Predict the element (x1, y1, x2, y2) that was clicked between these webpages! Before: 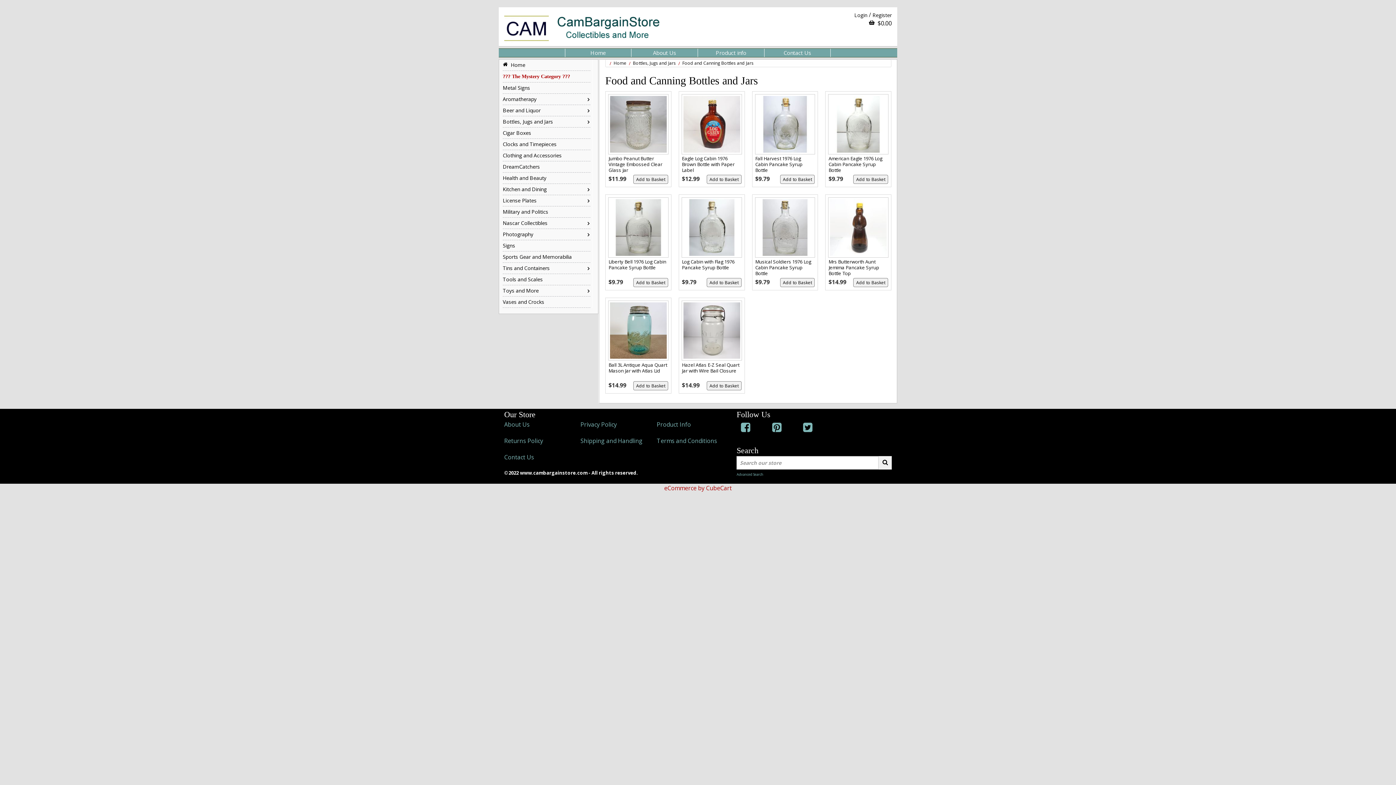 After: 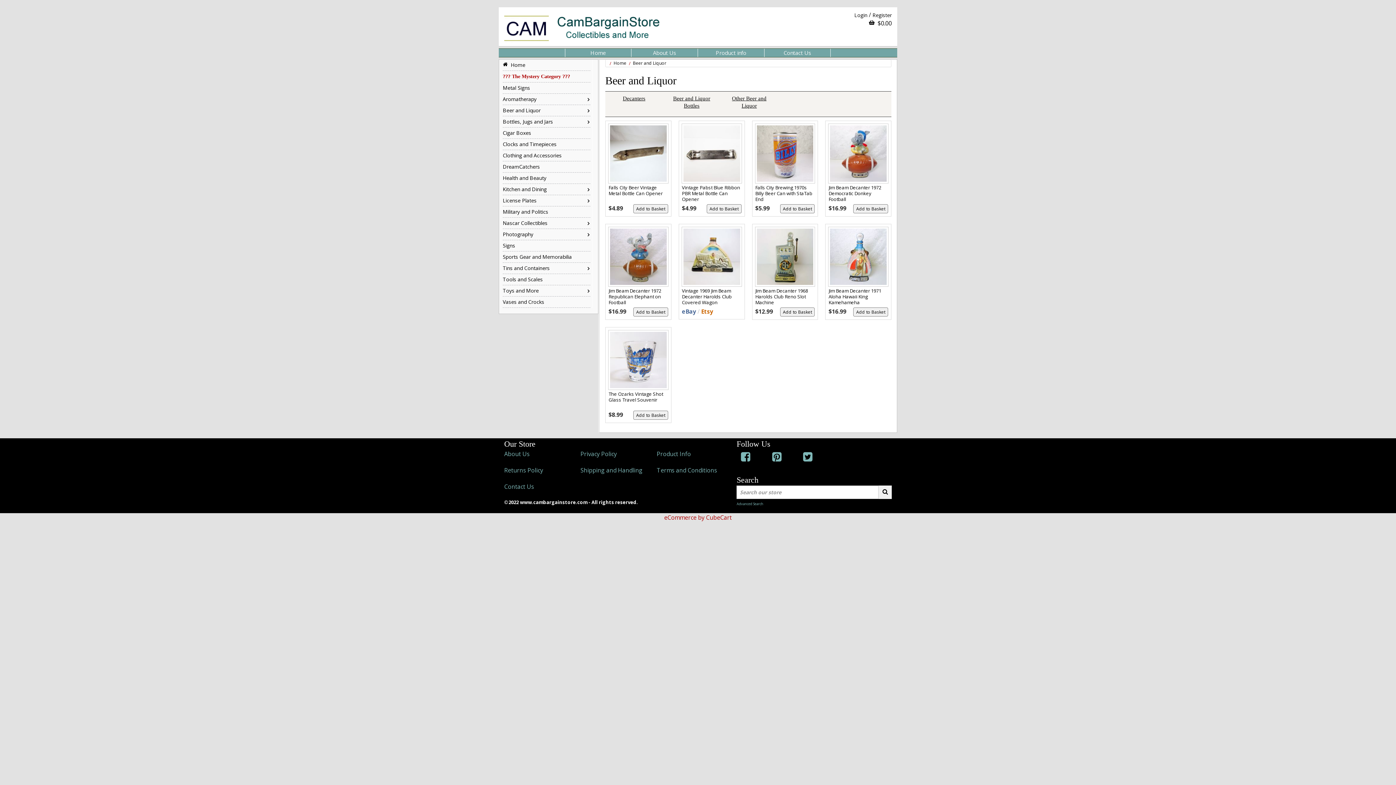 Action: bbox: (502, 105, 590, 116) label: Beer and Liquor